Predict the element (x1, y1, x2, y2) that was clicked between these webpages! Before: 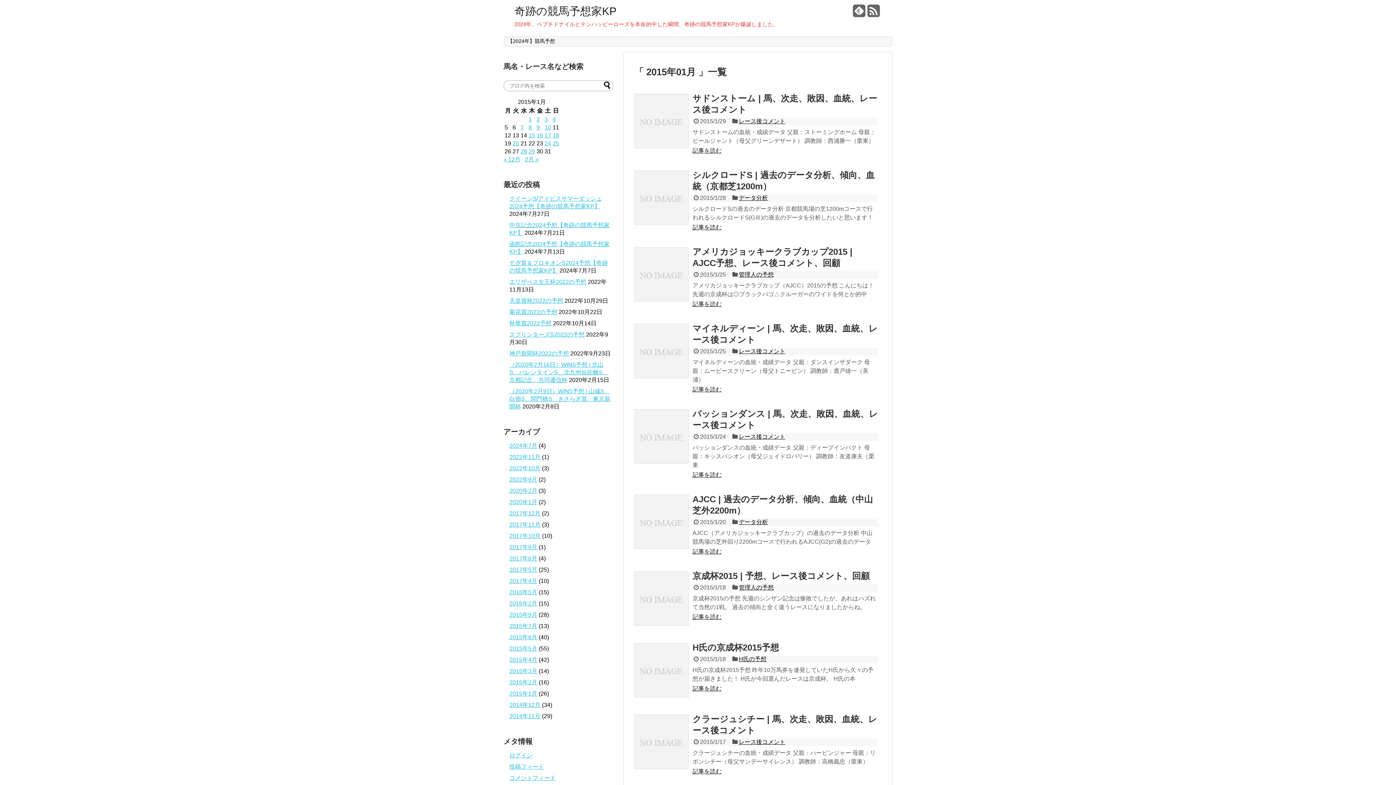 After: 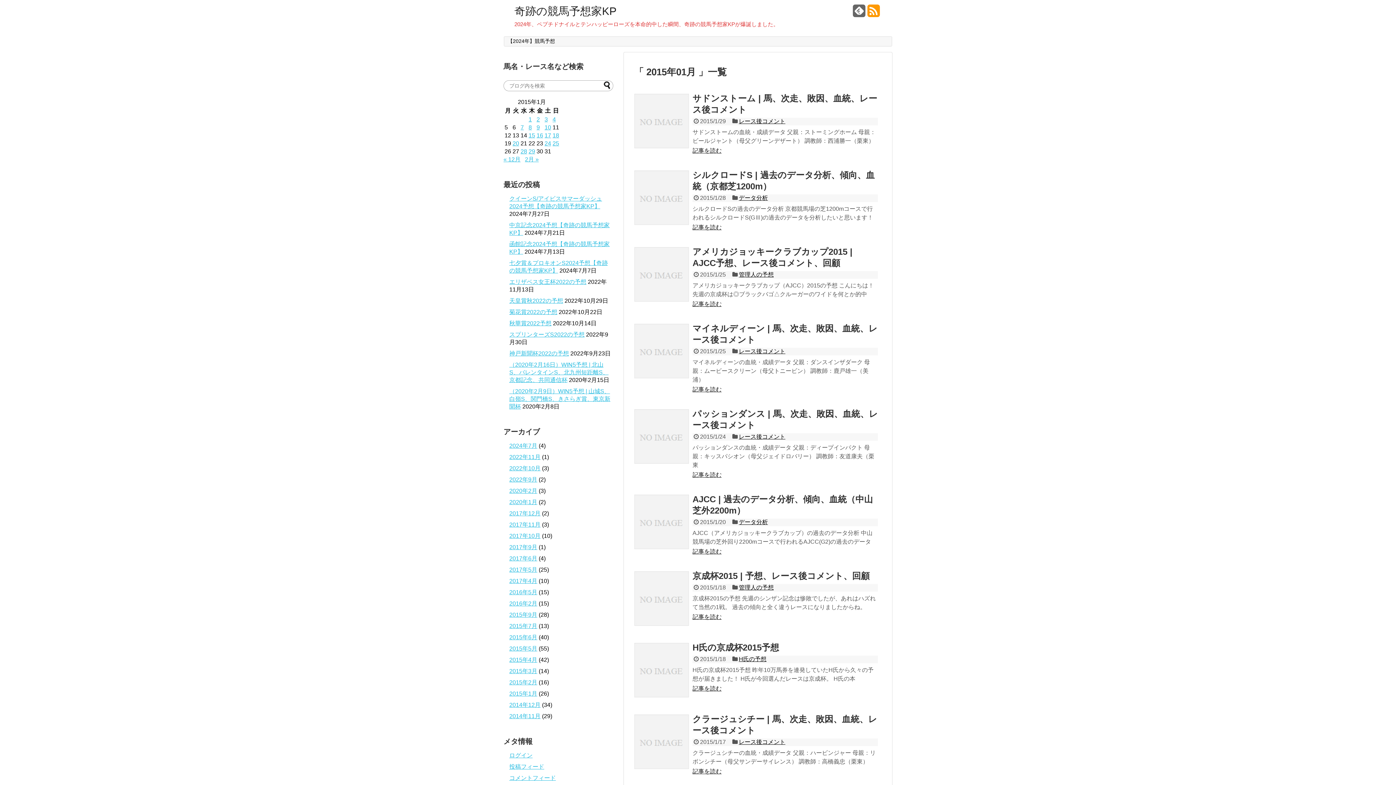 Action: bbox: (867, 9, 880, 17)